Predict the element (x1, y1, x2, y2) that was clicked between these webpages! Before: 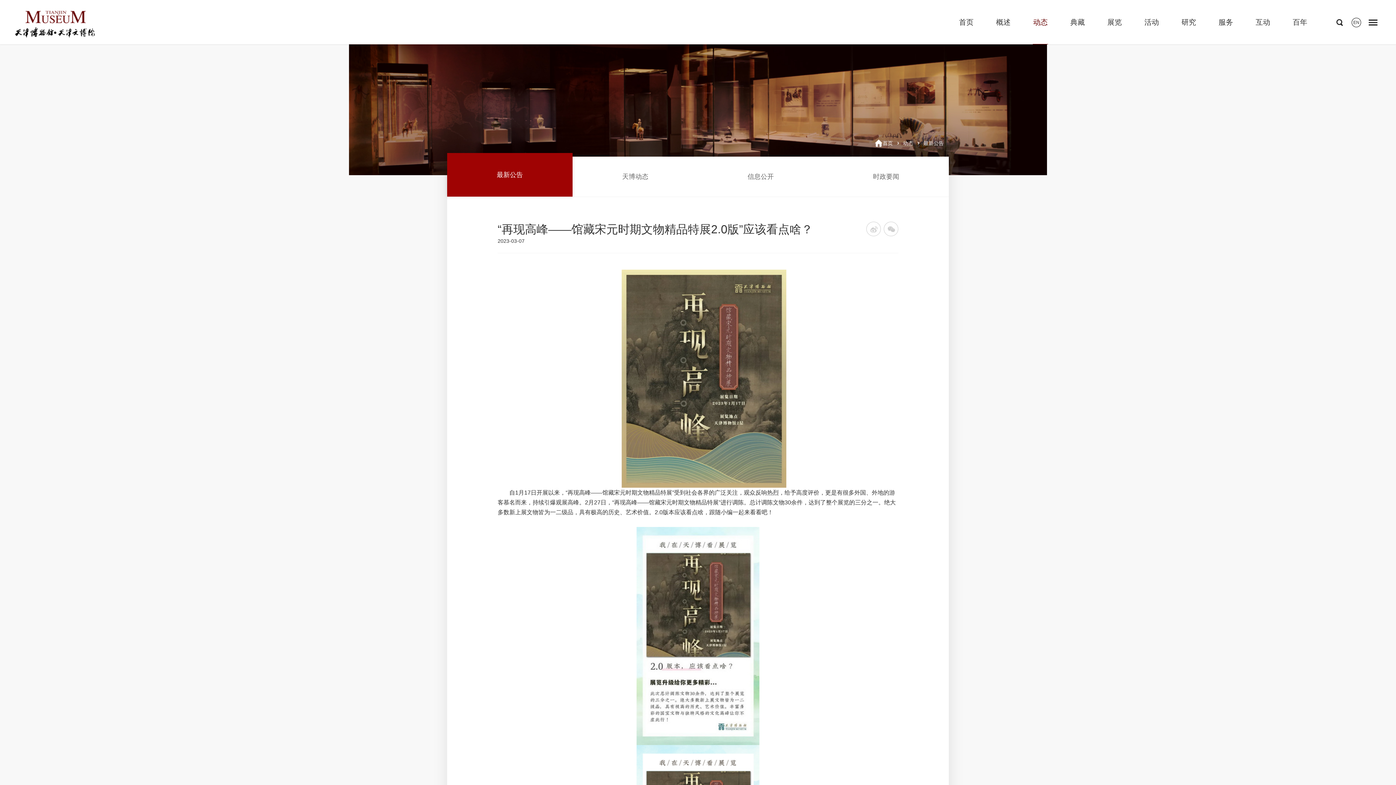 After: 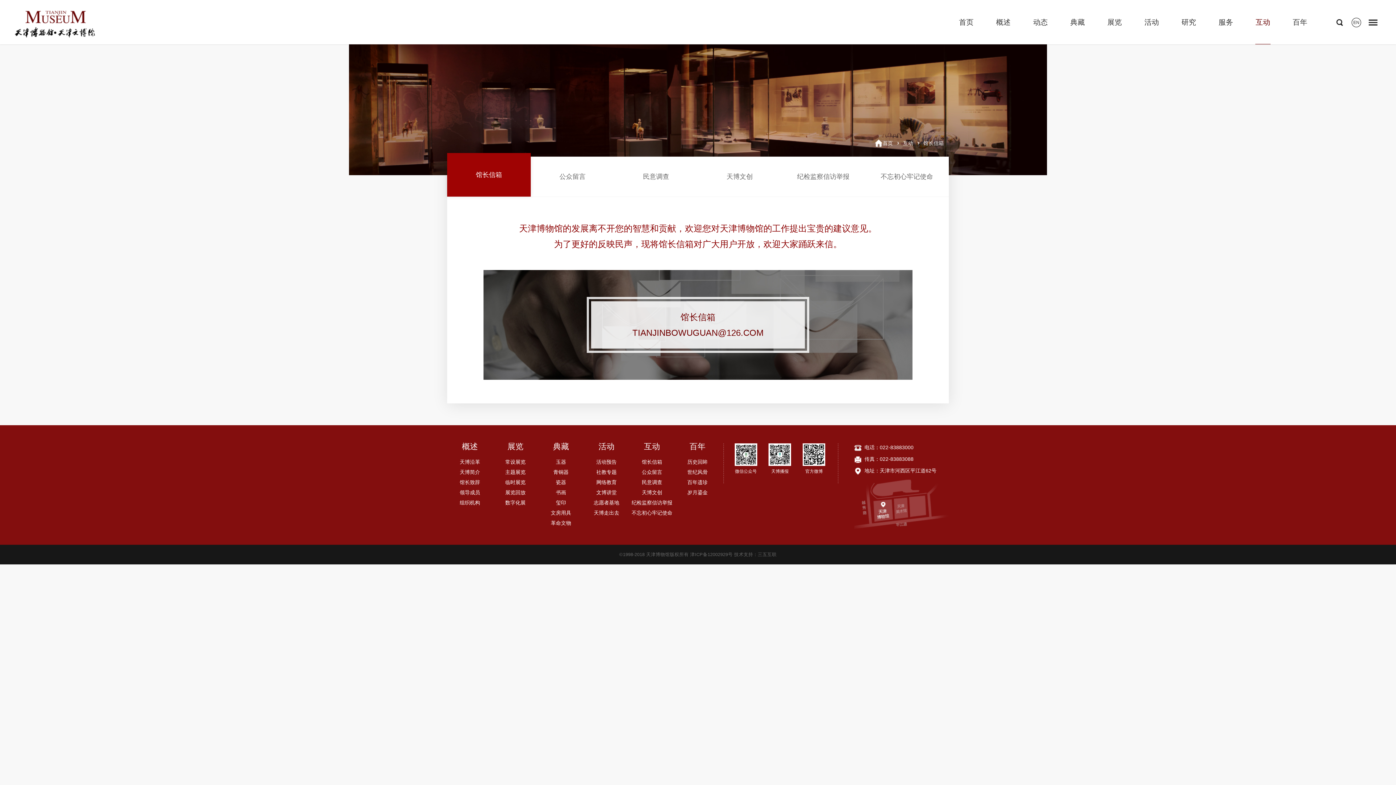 Action: label: 互动 bbox: (1255, 0, 1270, 44)